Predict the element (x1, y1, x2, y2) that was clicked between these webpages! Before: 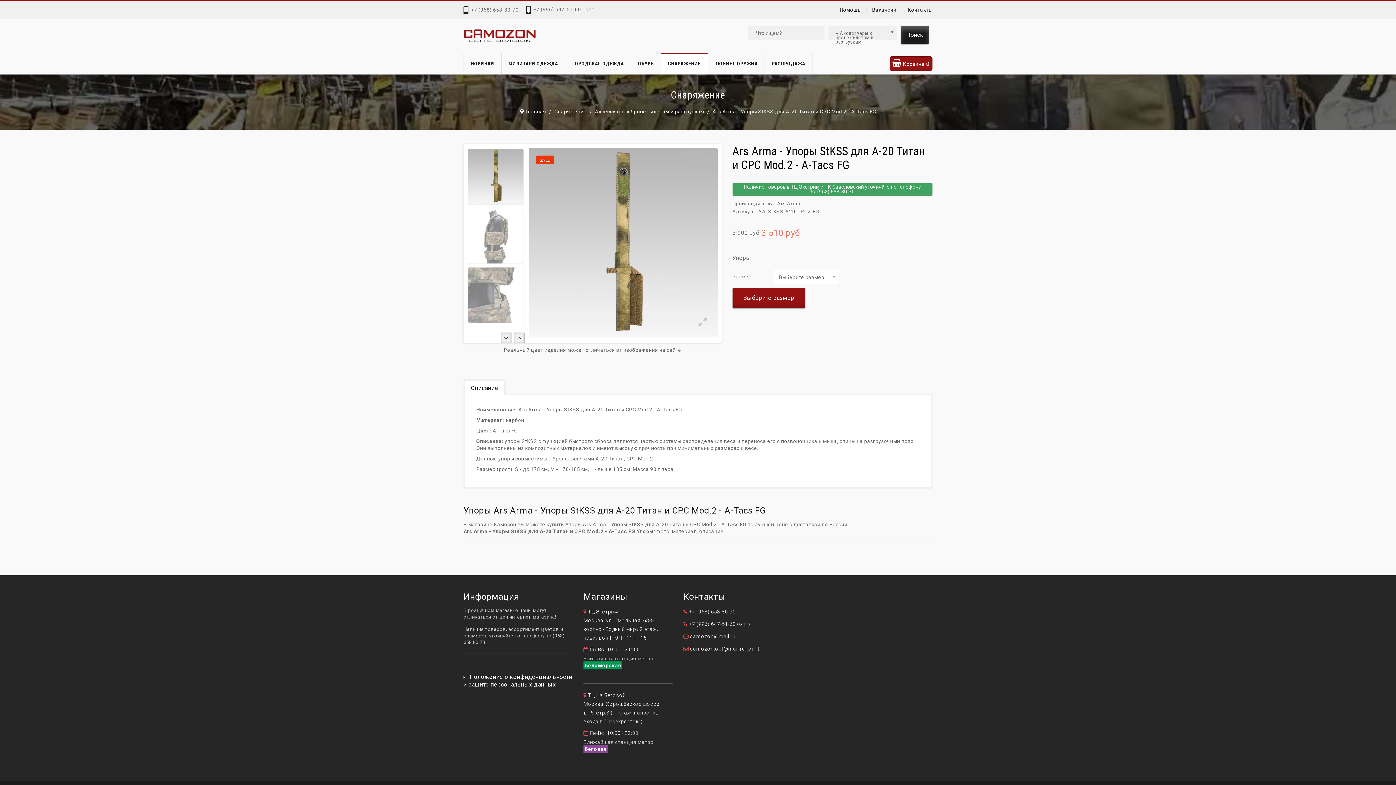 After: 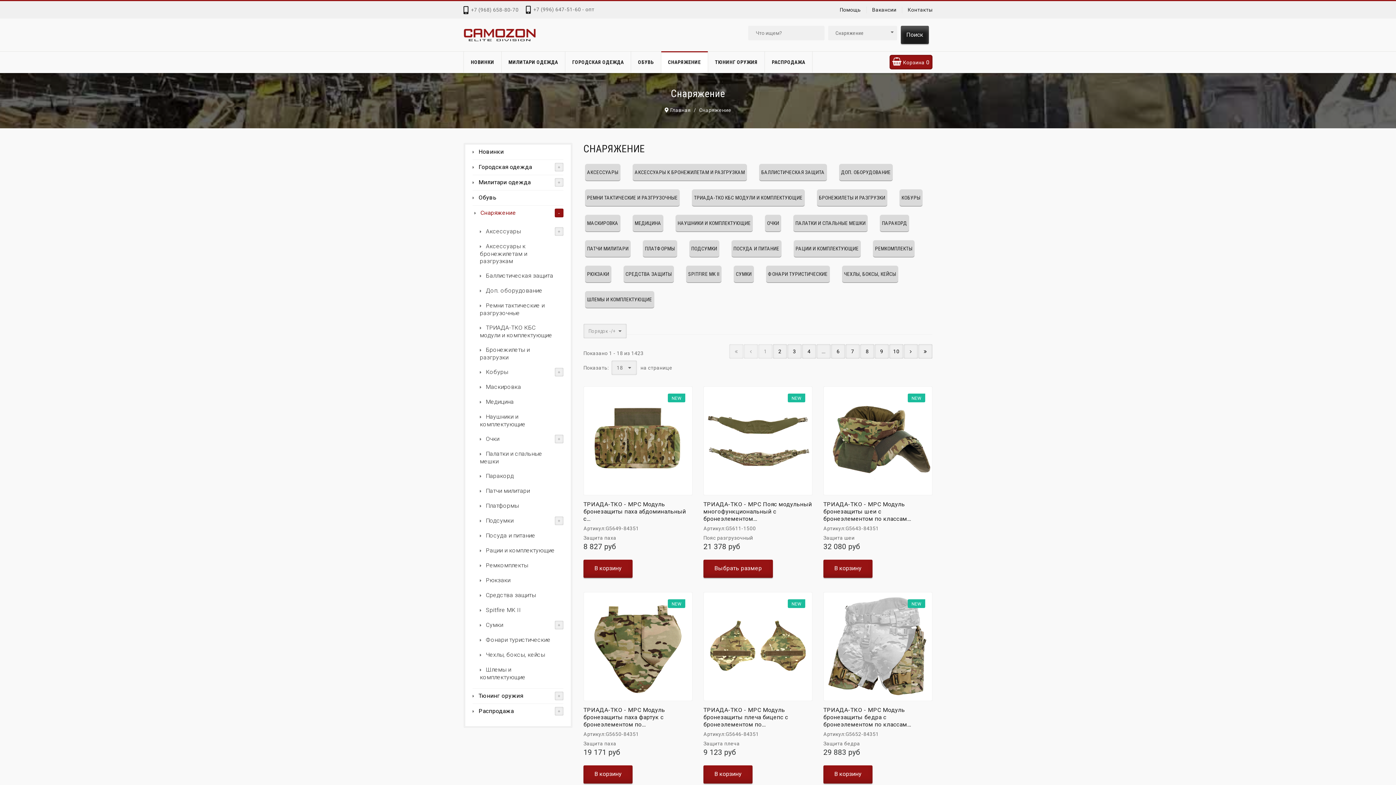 Action: bbox: (661, 53, 707, 74) label: СНАРЯЖЕНИЕ